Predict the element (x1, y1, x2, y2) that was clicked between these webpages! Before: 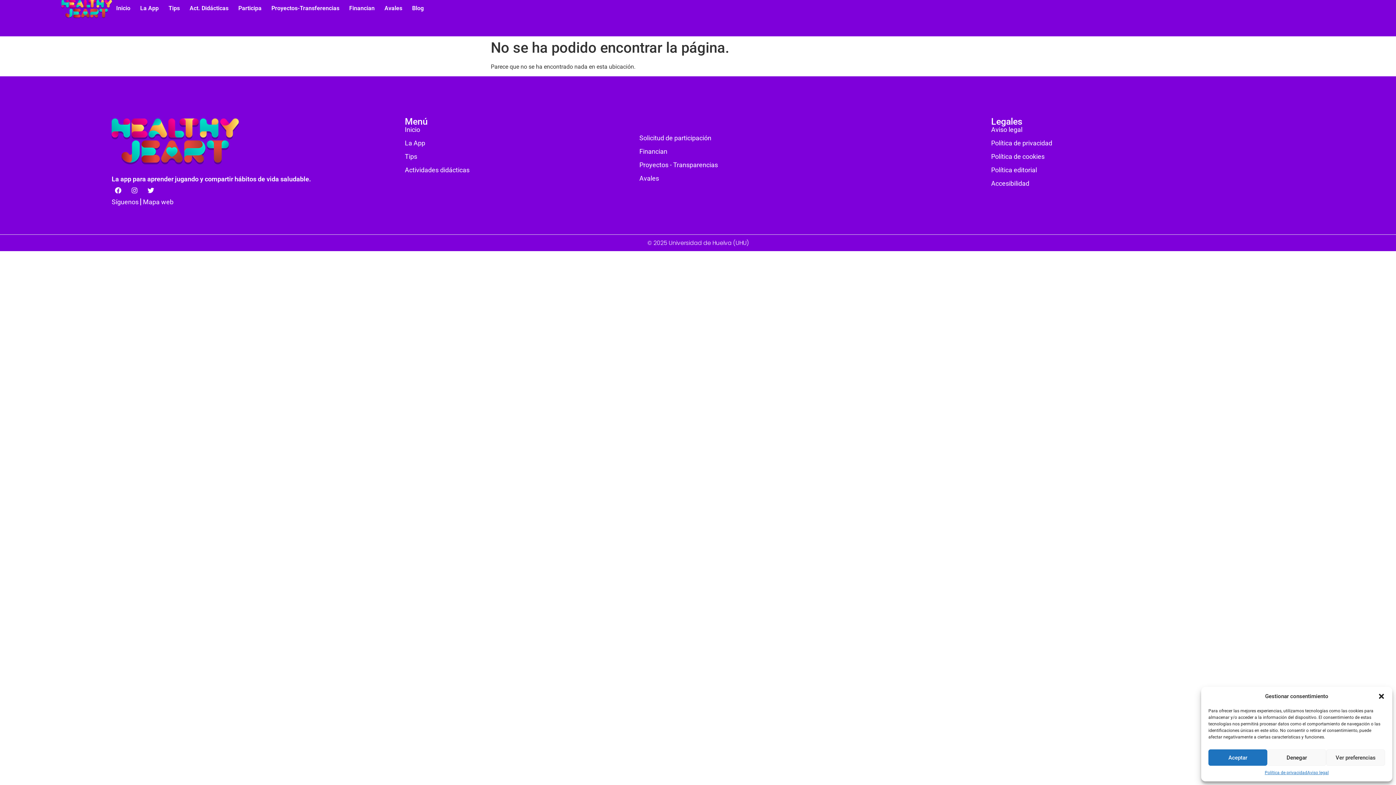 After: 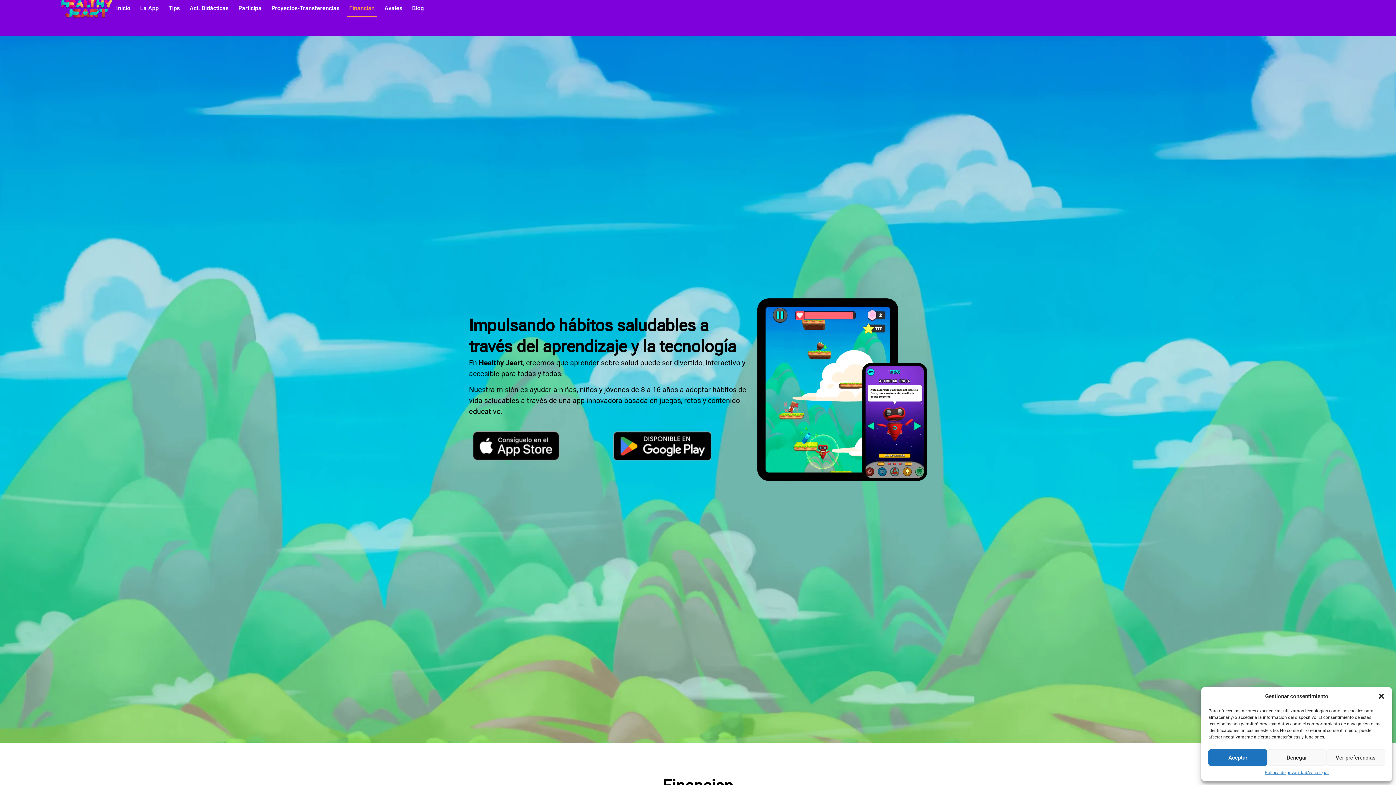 Action: bbox: (347, 0, 376, 16) label: Financian